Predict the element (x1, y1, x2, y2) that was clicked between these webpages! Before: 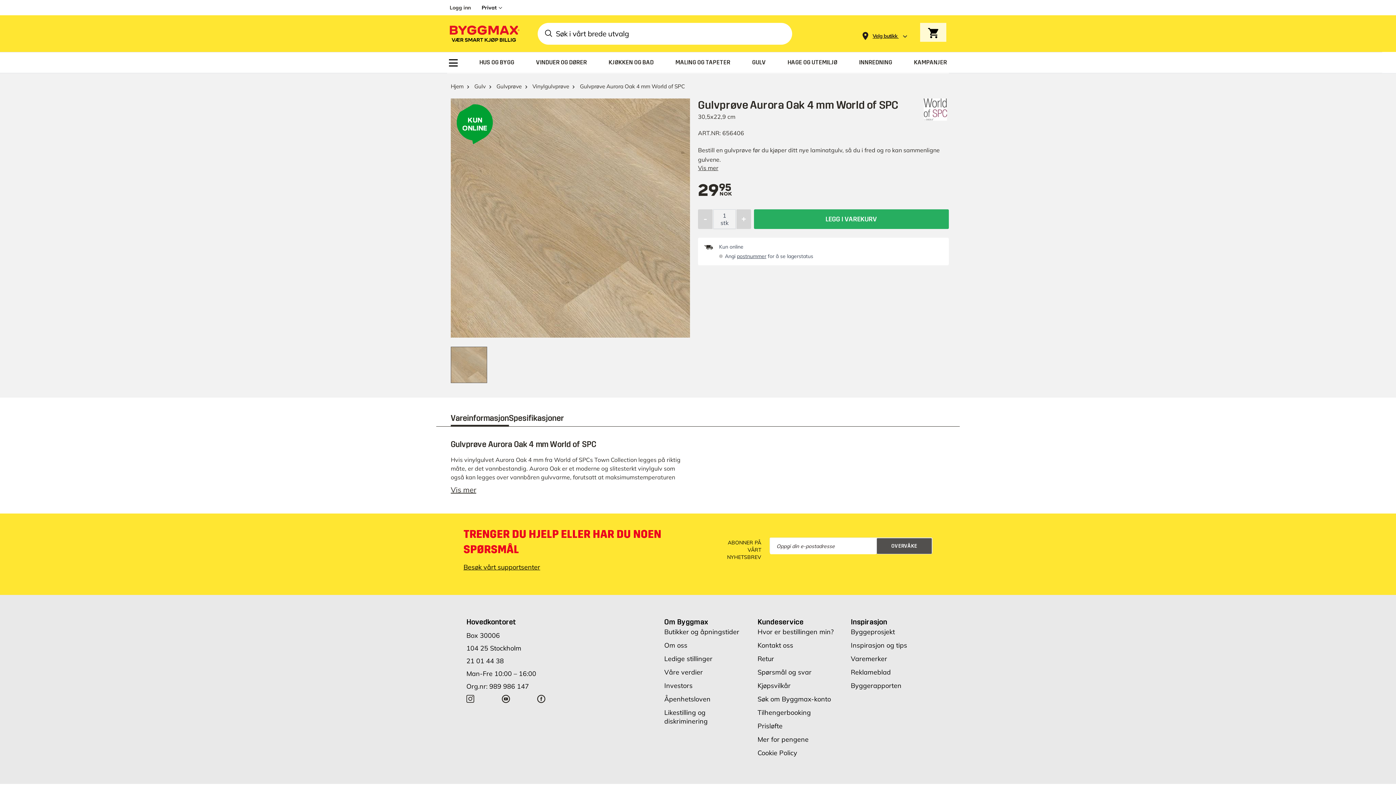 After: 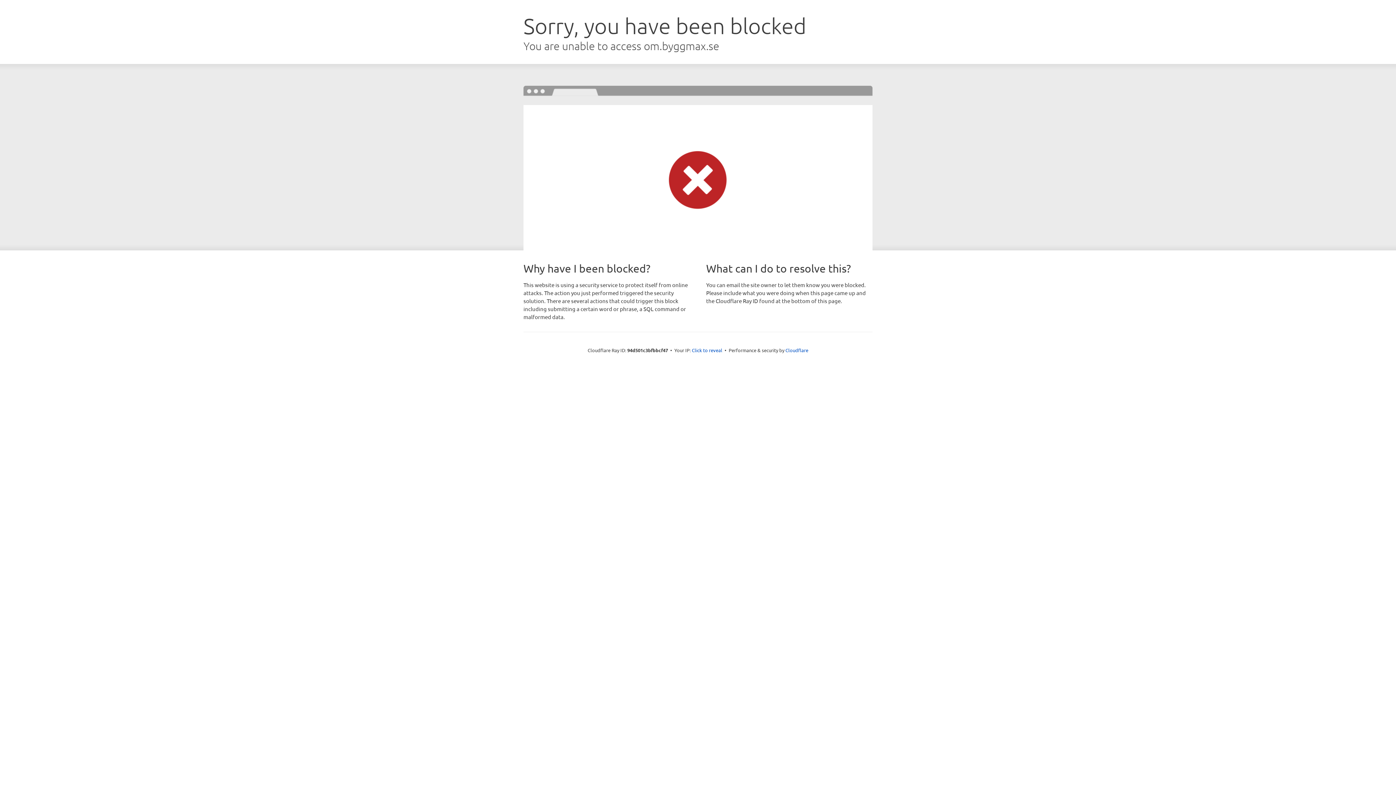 Action: bbox: (664, 641, 687, 649) label: Om oss